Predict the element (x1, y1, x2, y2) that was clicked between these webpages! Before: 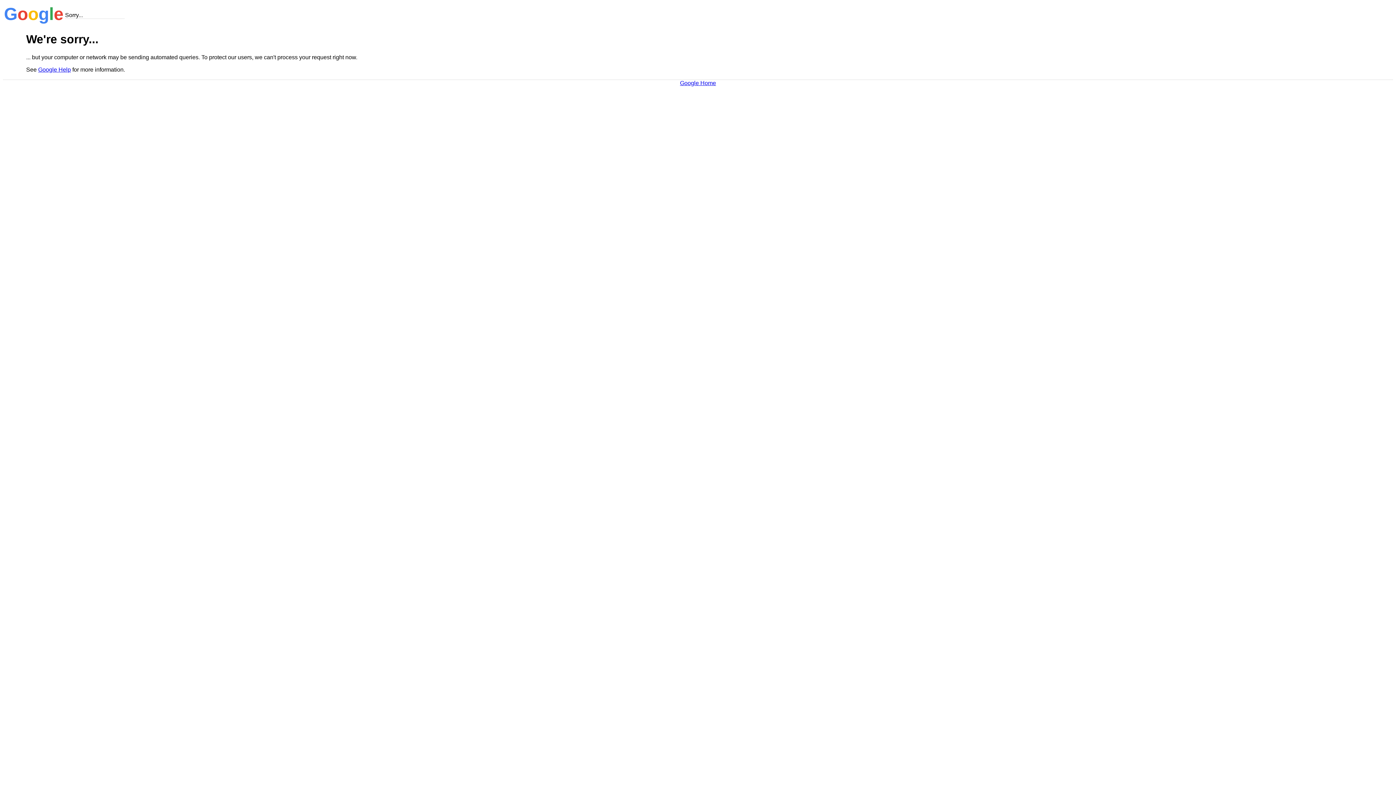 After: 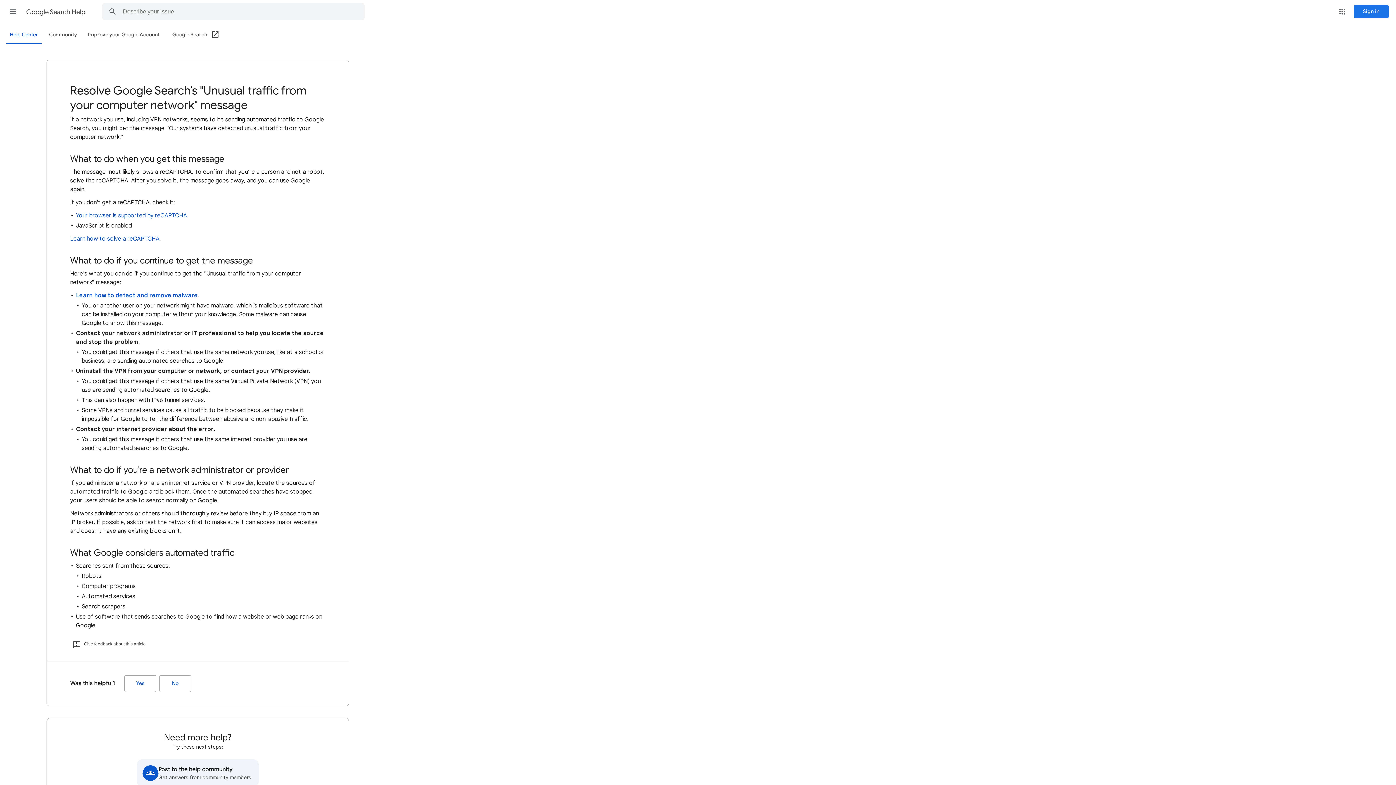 Action: label: Google Help bbox: (38, 66, 70, 72)